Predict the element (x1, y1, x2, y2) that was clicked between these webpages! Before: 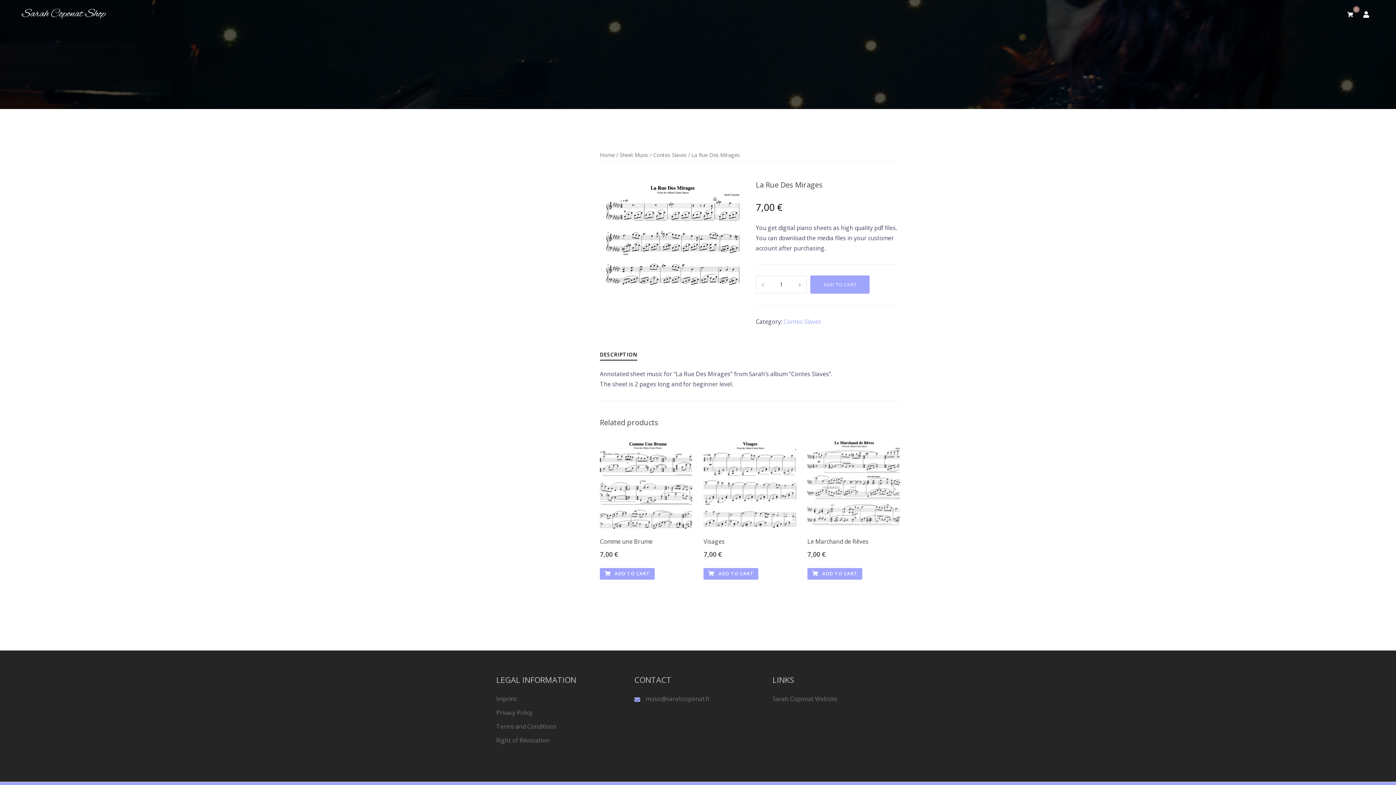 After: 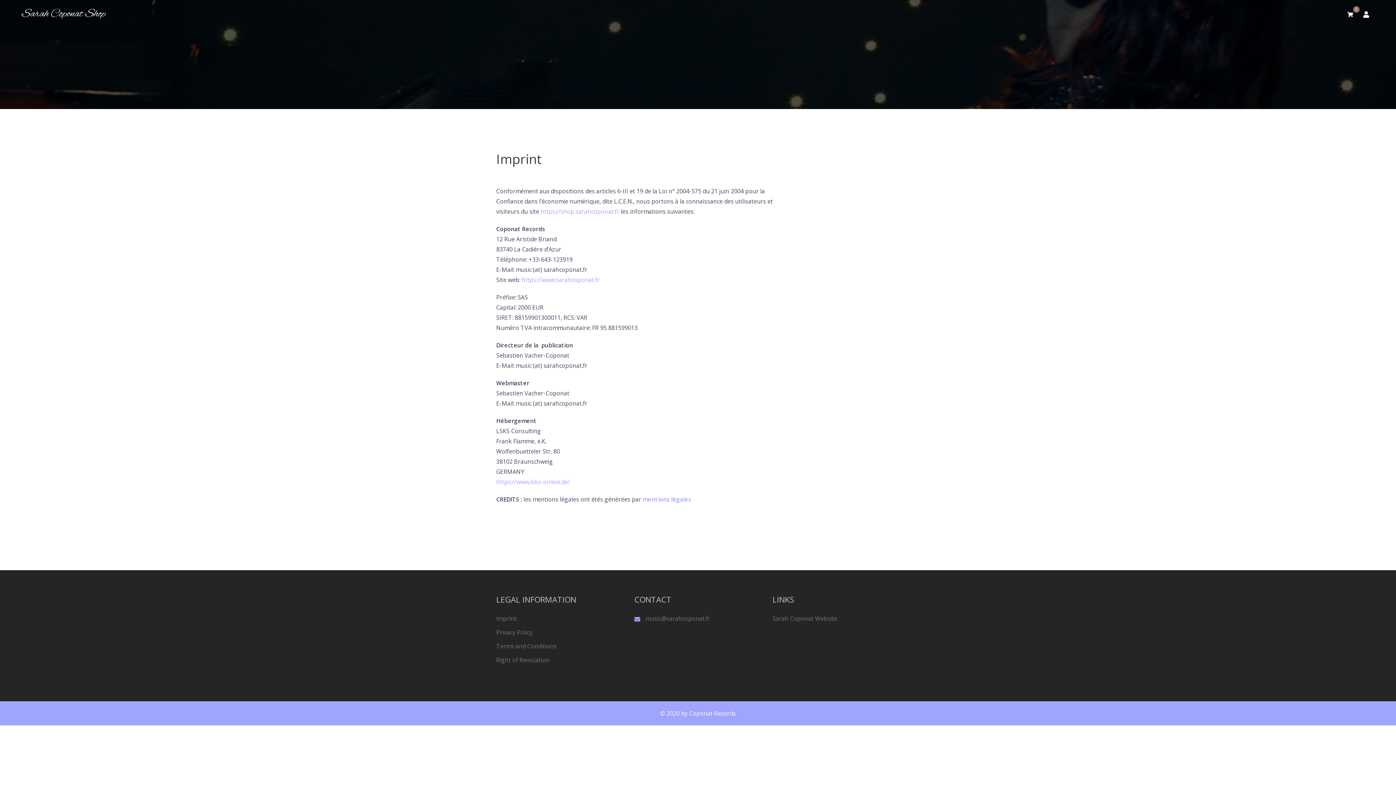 Action: label: Imprint bbox: (496, 695, 516, 703)